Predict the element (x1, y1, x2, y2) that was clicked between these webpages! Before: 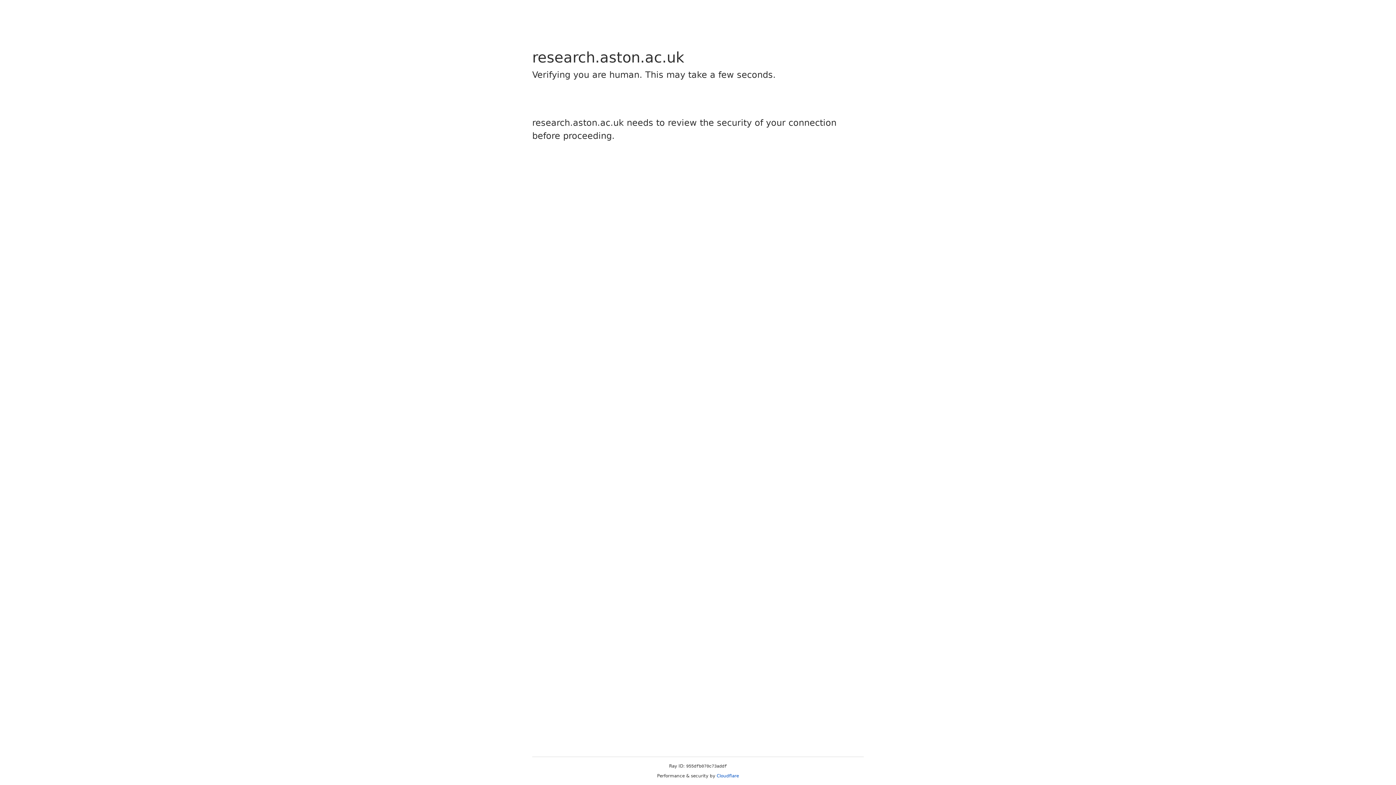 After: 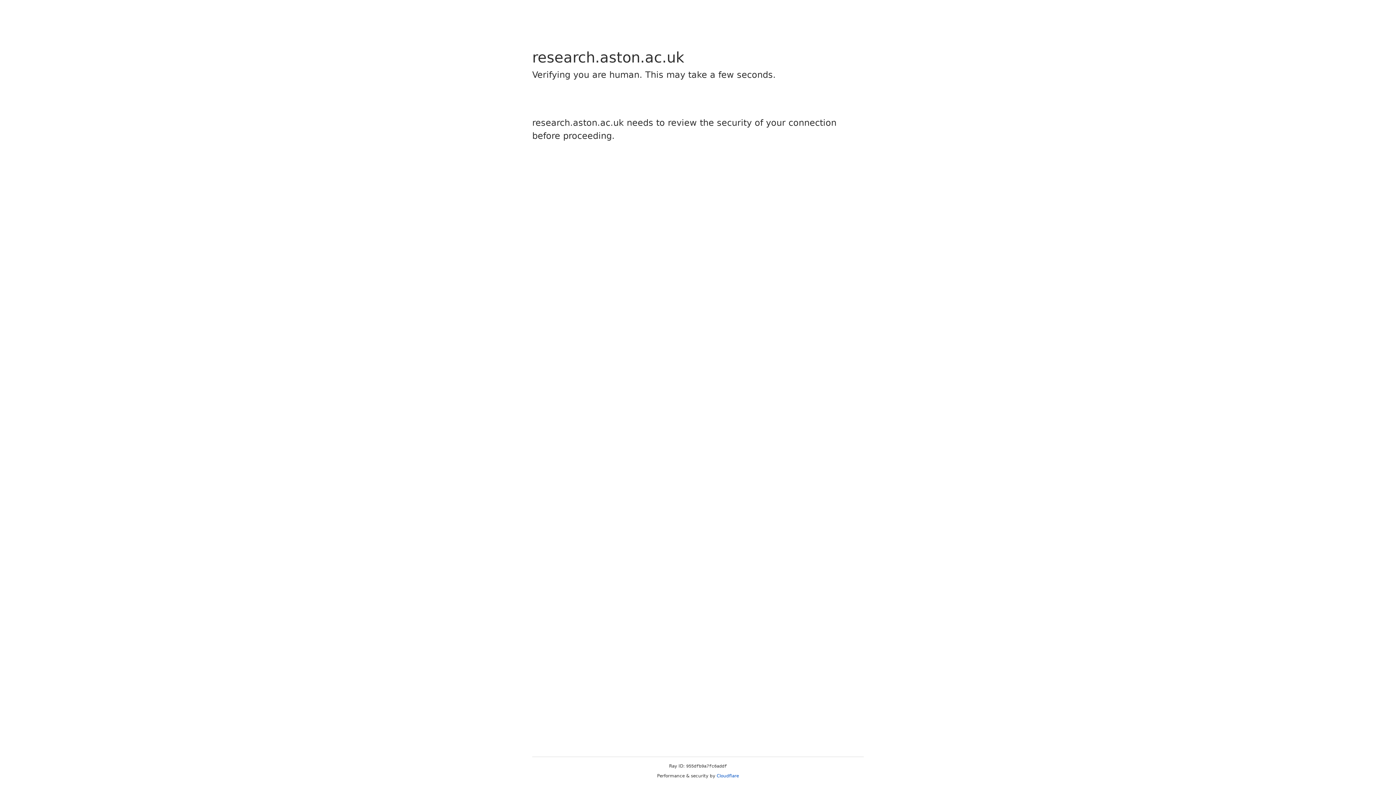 Action: label: Cloudflare bbox: (716, 773, 739, 778)